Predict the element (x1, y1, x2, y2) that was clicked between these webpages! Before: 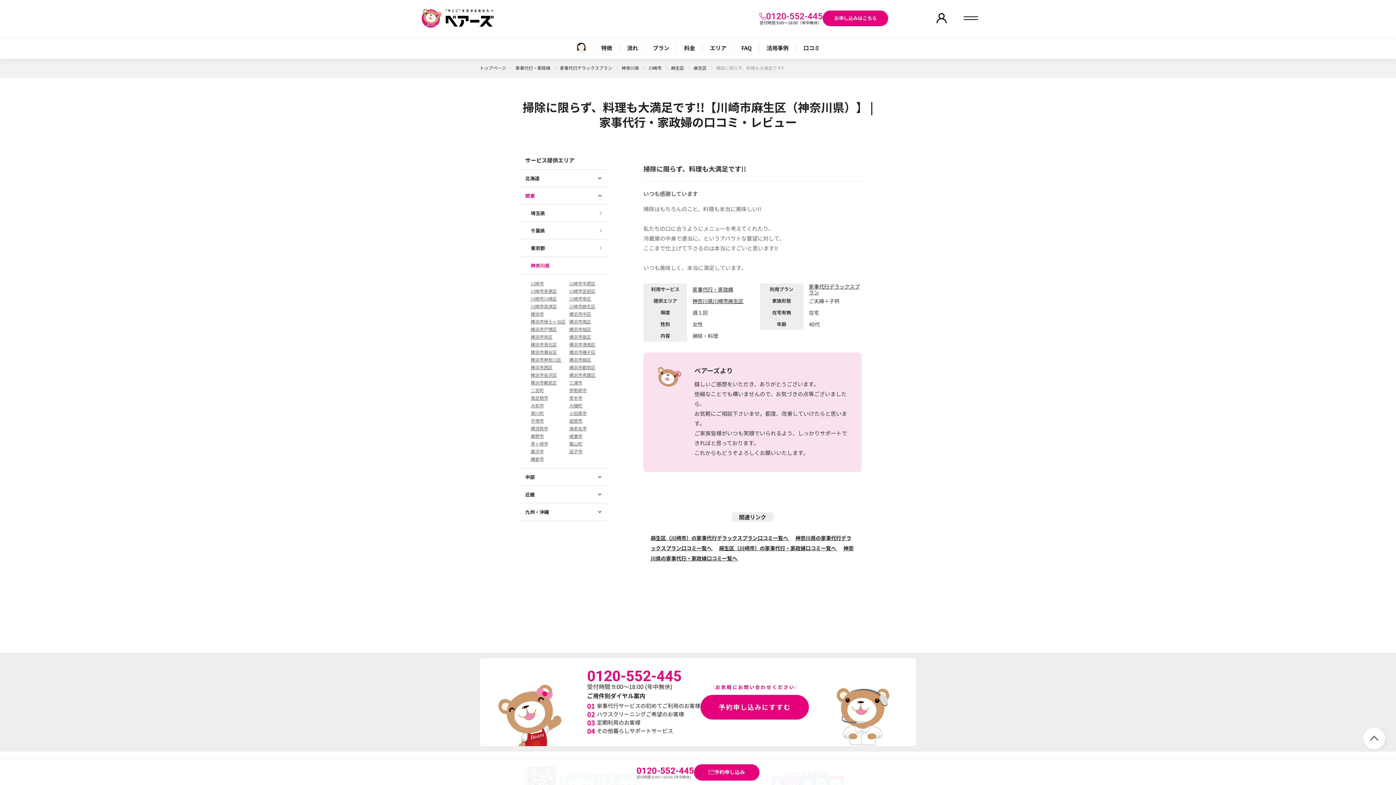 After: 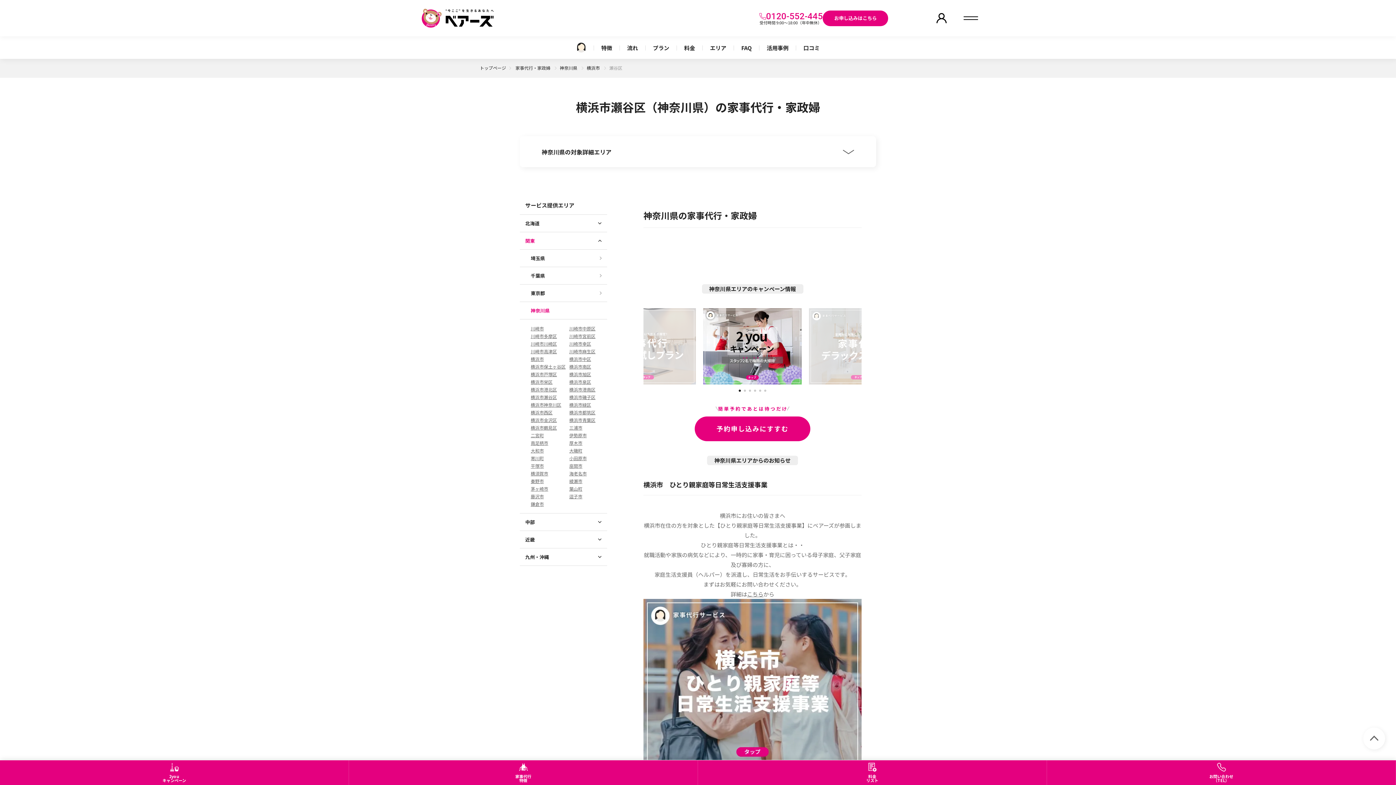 Action: bbox: (530, 349, 557, 355) label: 横浜市瀬谷区